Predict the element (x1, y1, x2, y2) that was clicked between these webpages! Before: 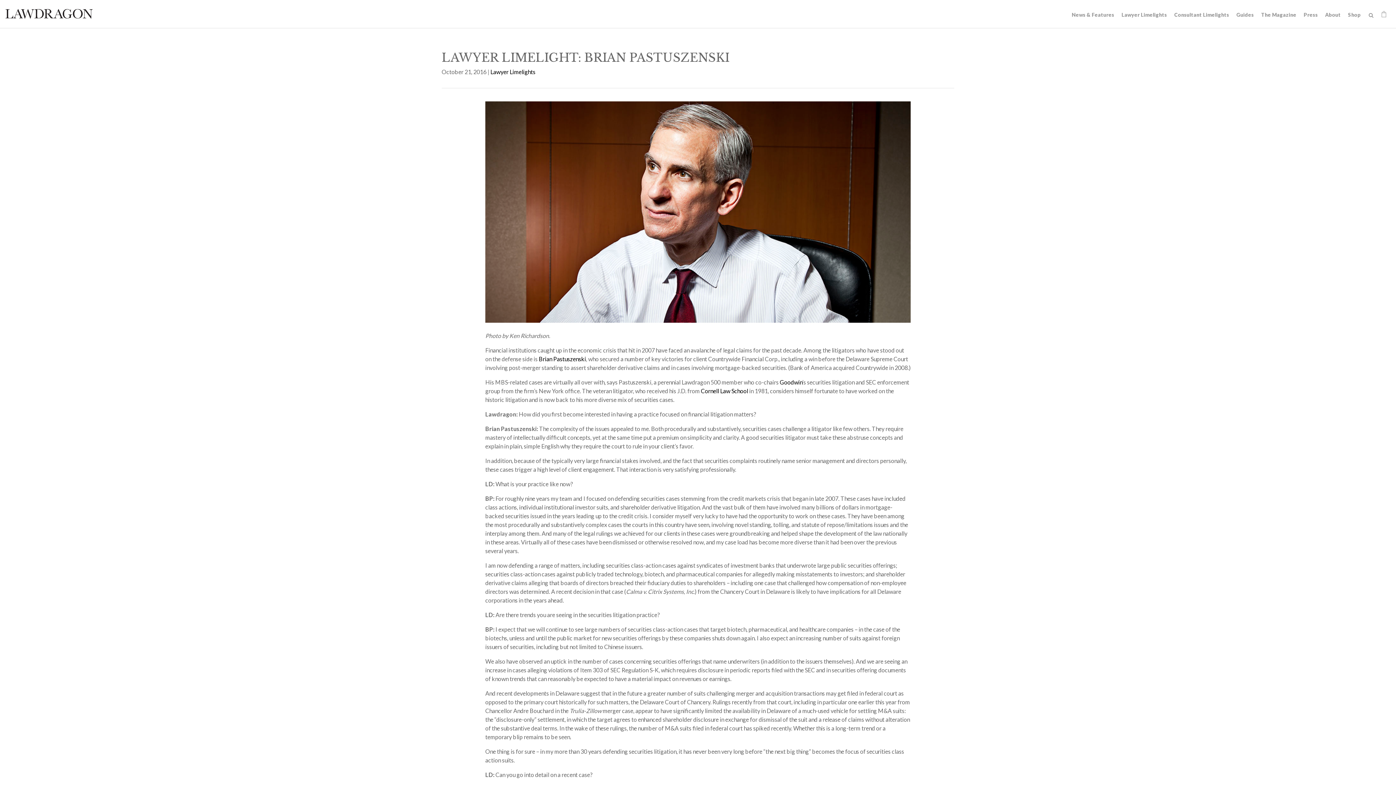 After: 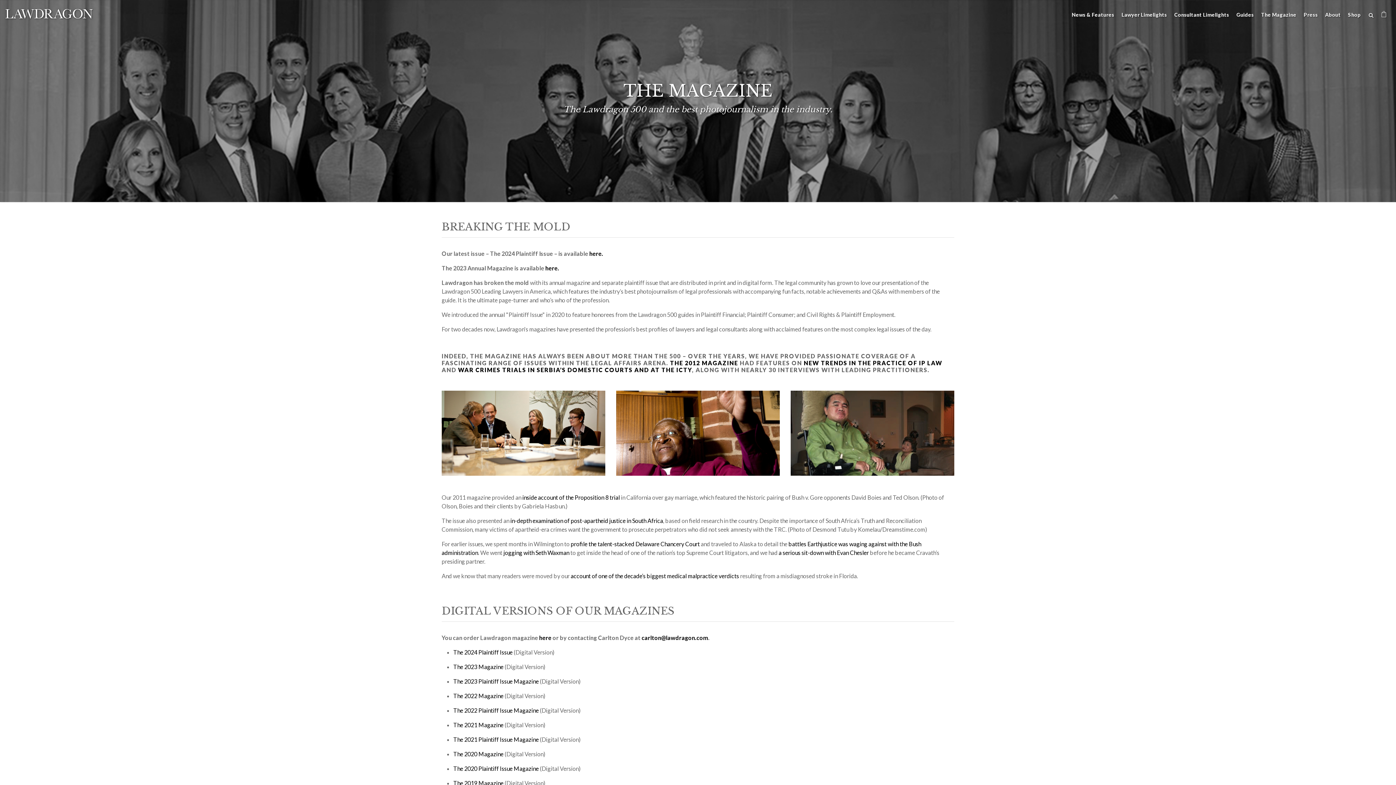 Action: label: The Magazine bbox: (1257, 10, 1300, 18)